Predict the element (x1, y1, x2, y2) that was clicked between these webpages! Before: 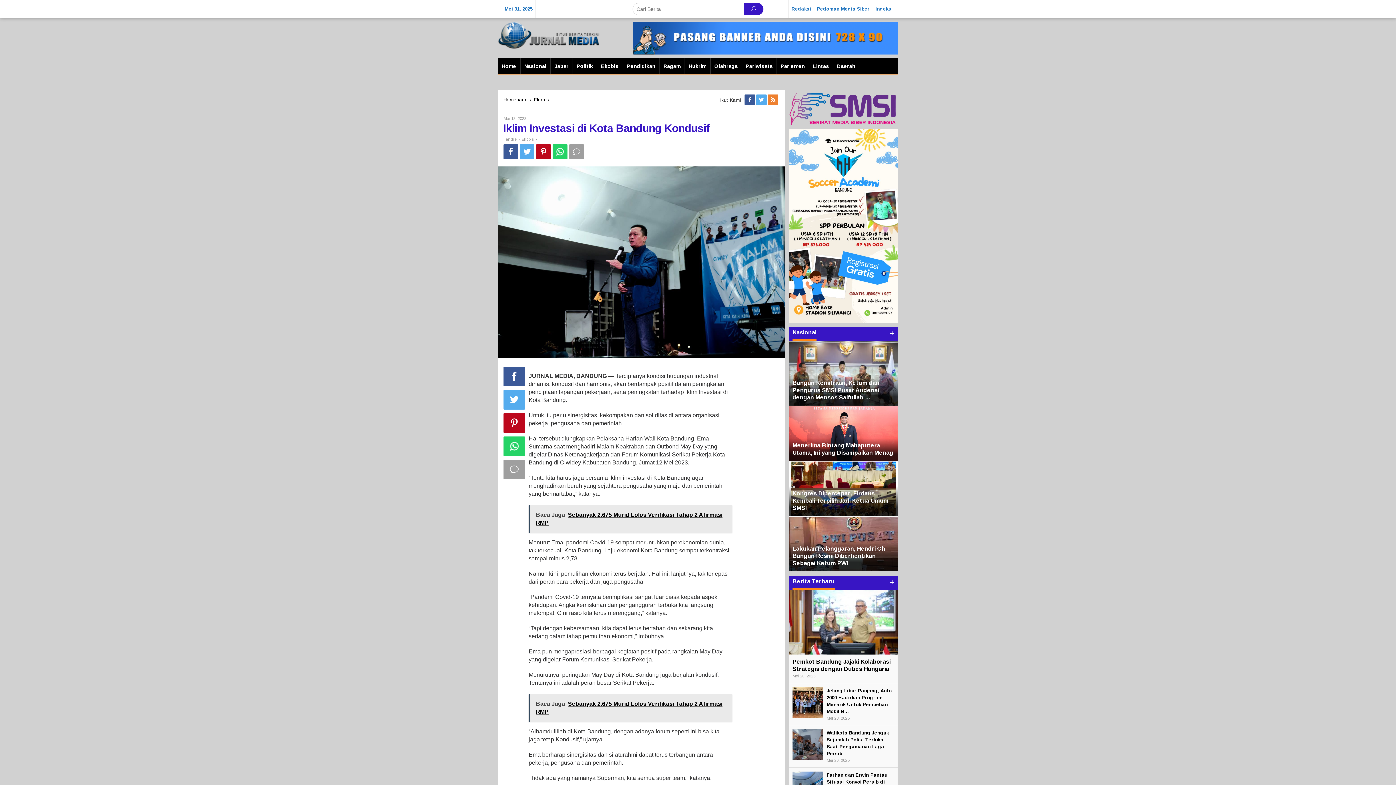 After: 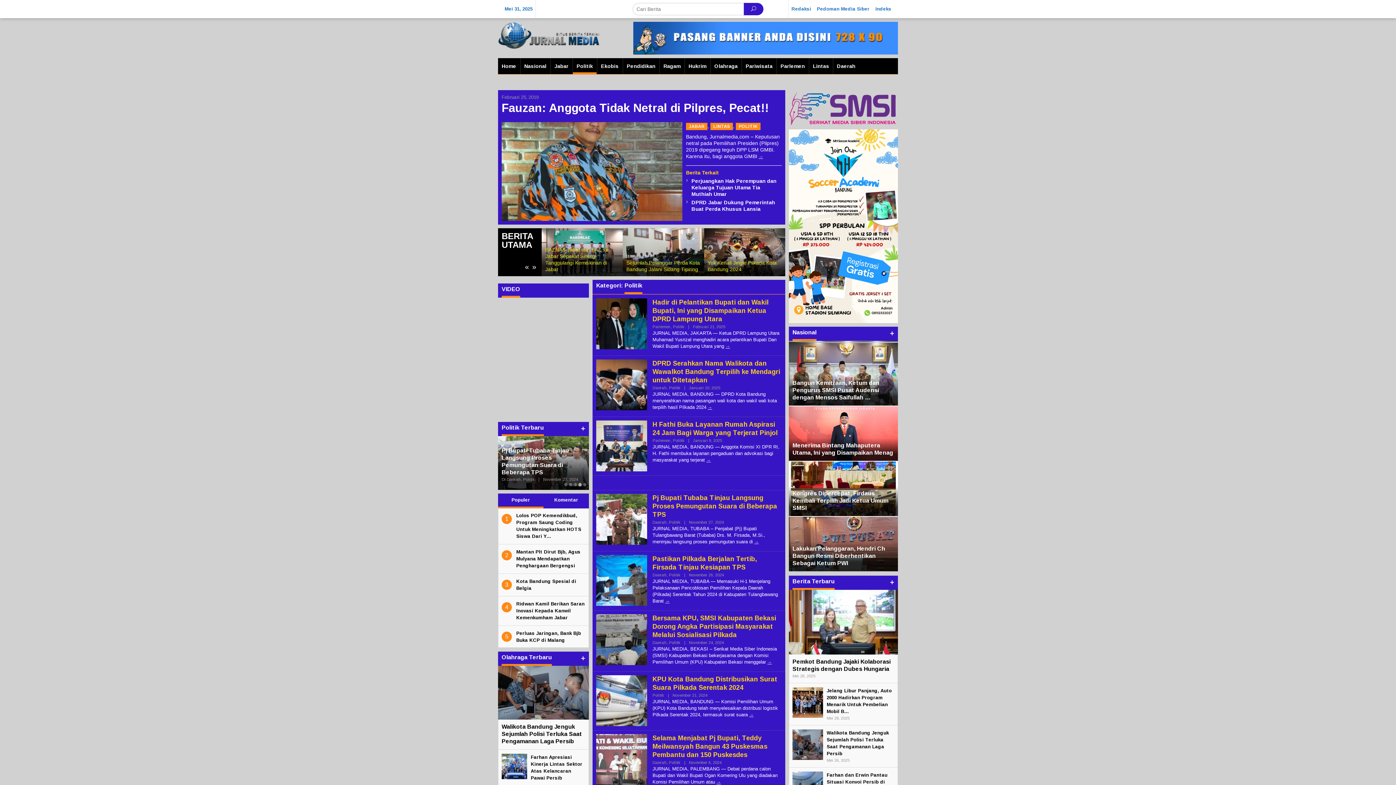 Action: bbox: (572, 58, 597, 74) label: Politik